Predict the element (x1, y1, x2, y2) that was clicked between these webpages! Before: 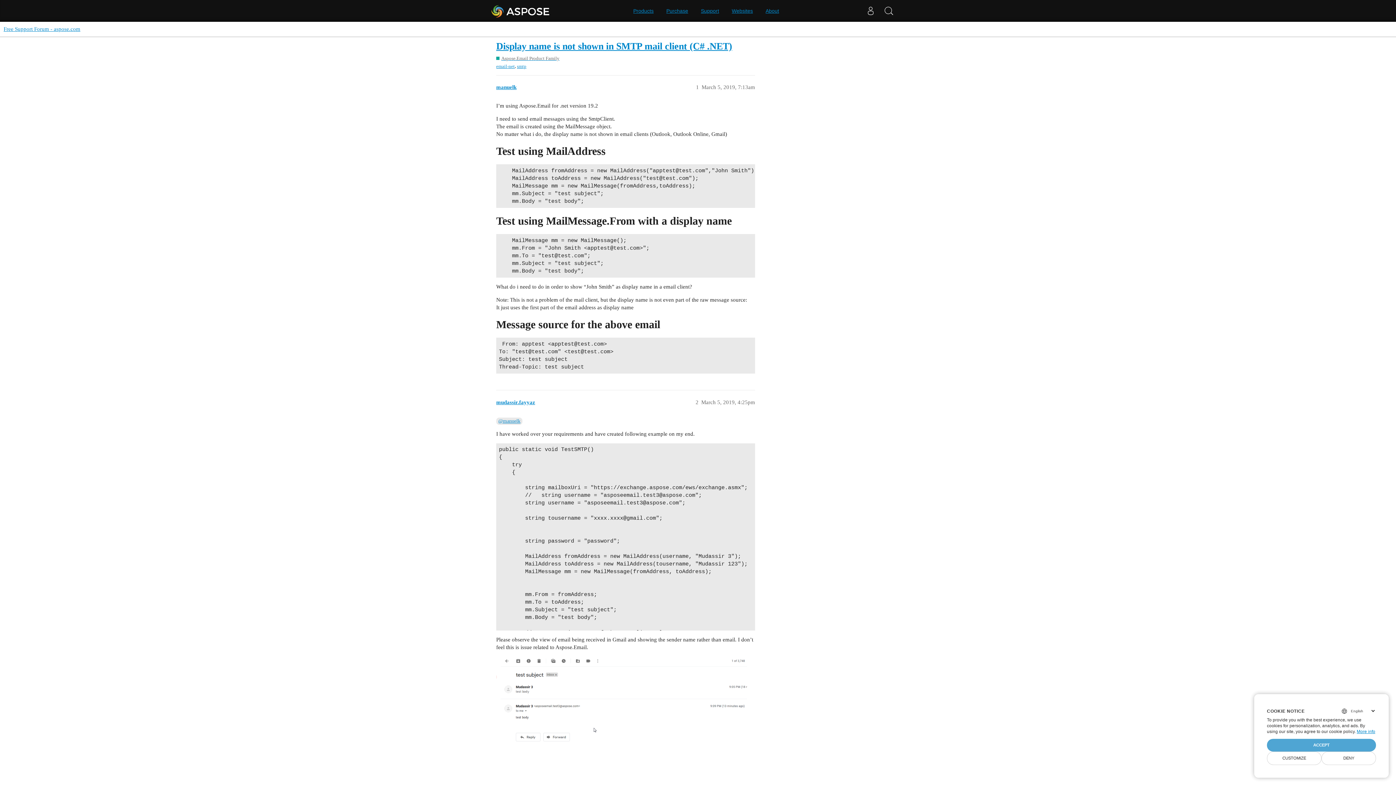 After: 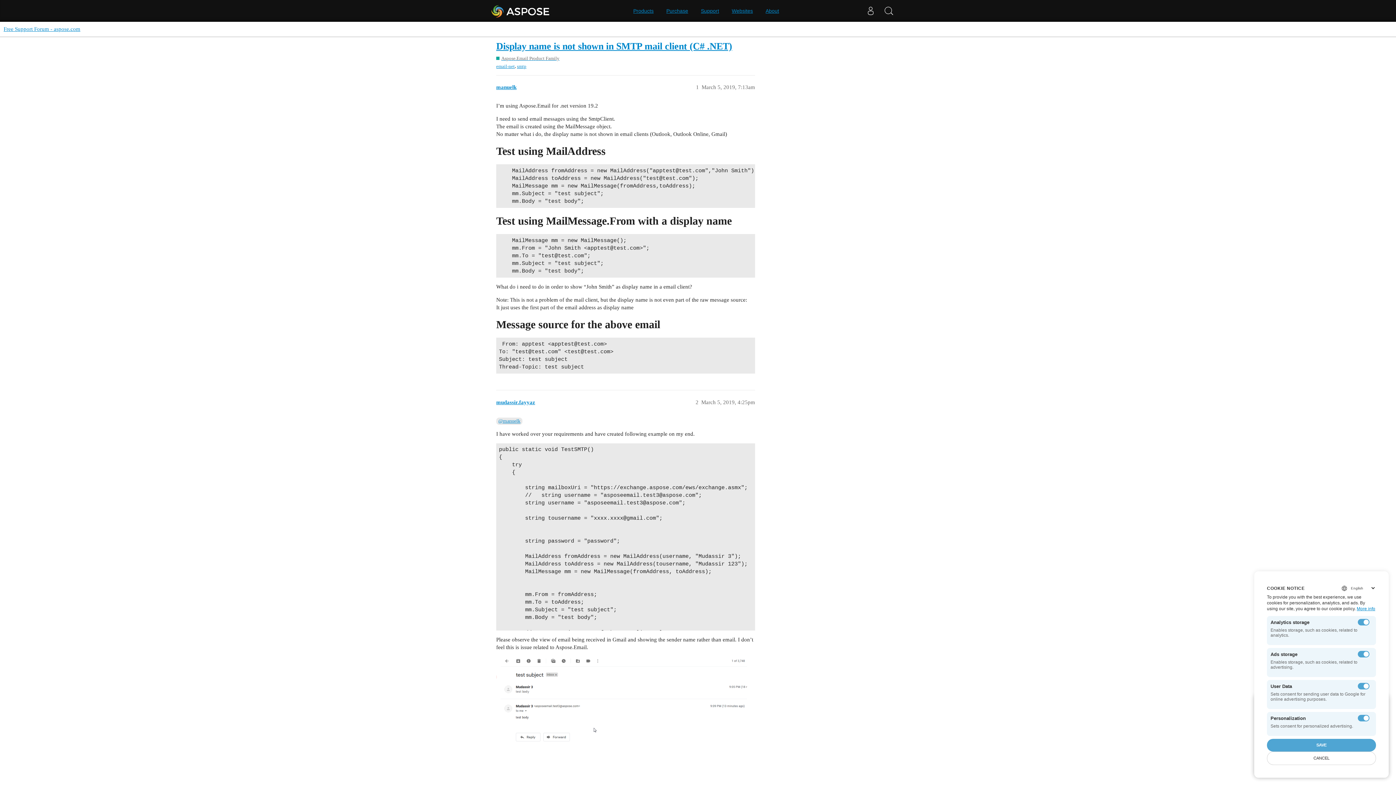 Action: bbox: (1267, 752, 1321, 765) label: CUSTOMIZE